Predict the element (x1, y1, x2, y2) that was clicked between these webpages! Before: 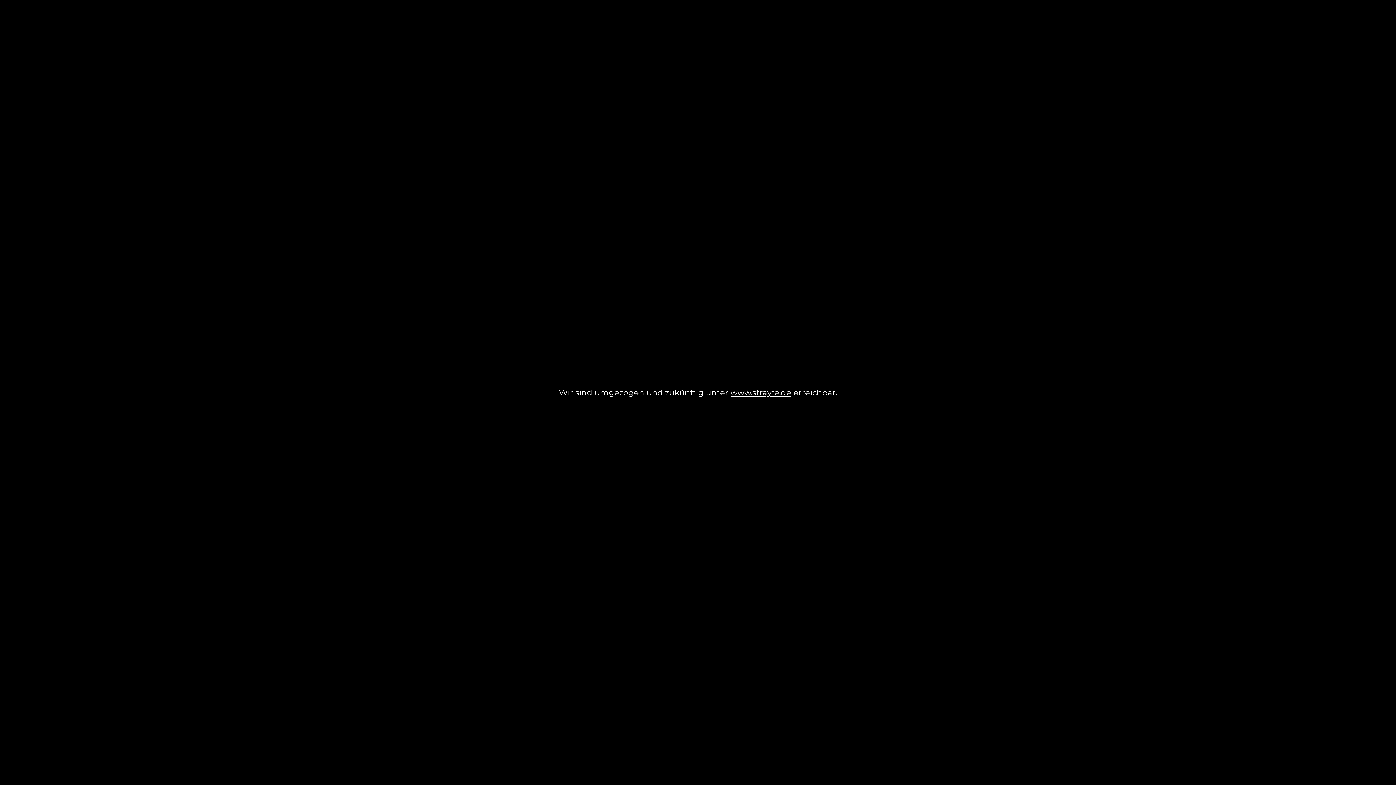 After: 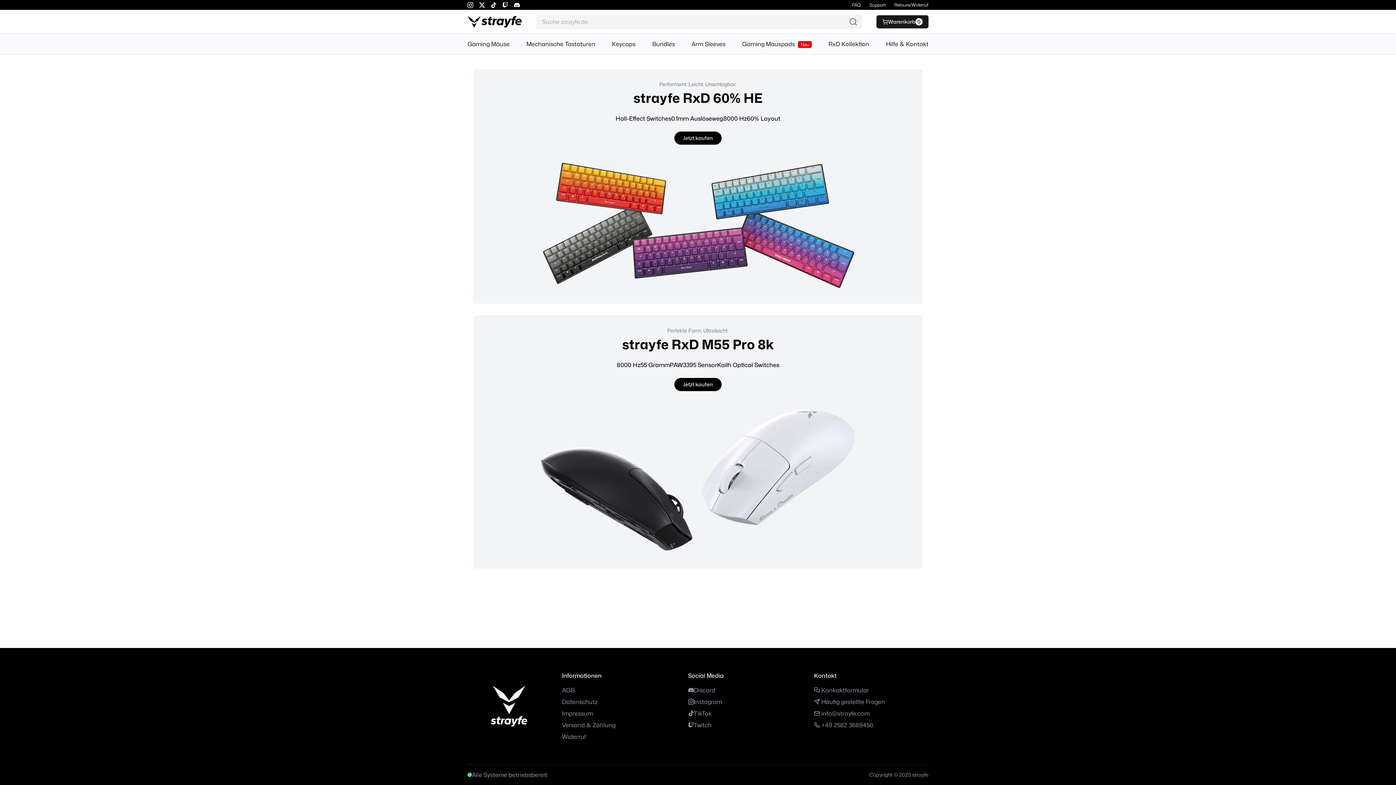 Action: label: www.strayfe.de bbox: (730, 387, 791, 397)